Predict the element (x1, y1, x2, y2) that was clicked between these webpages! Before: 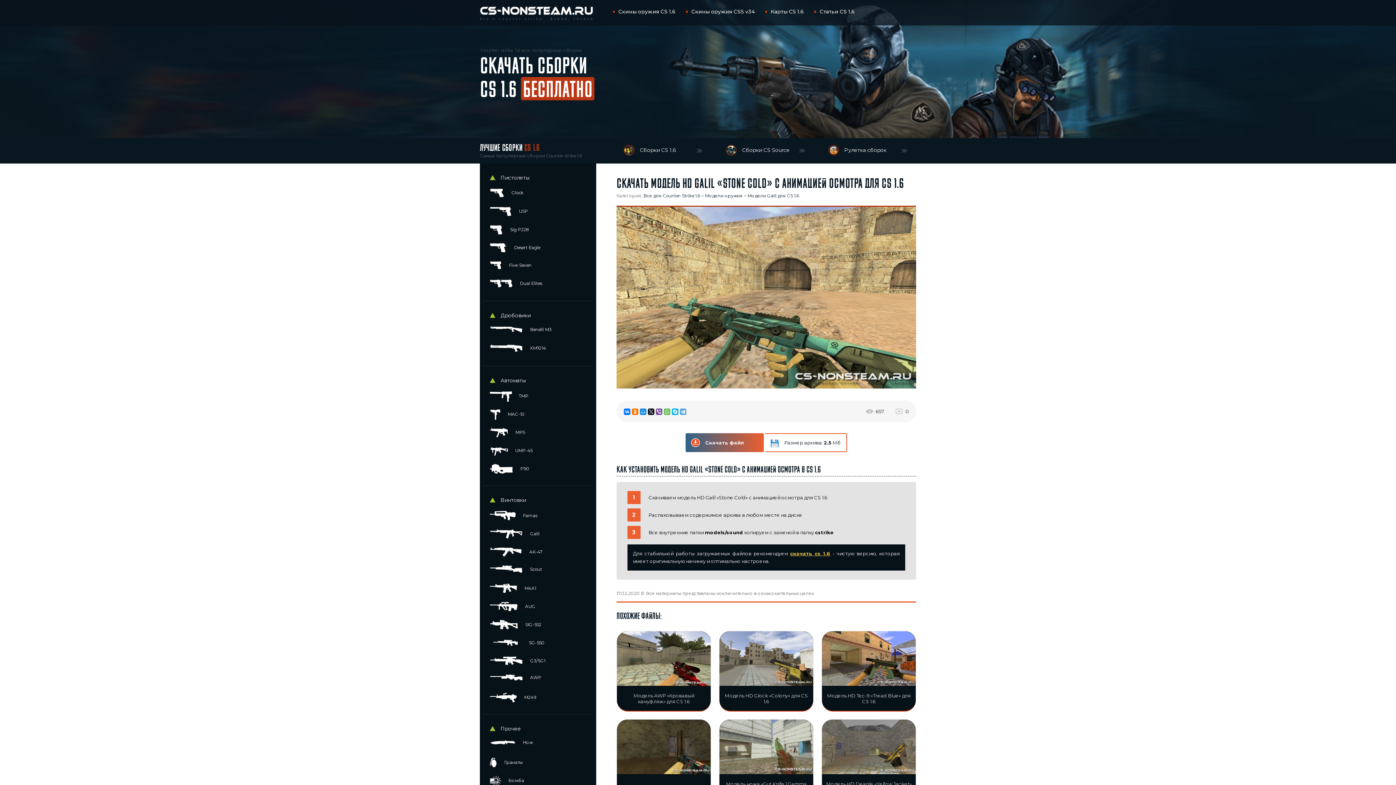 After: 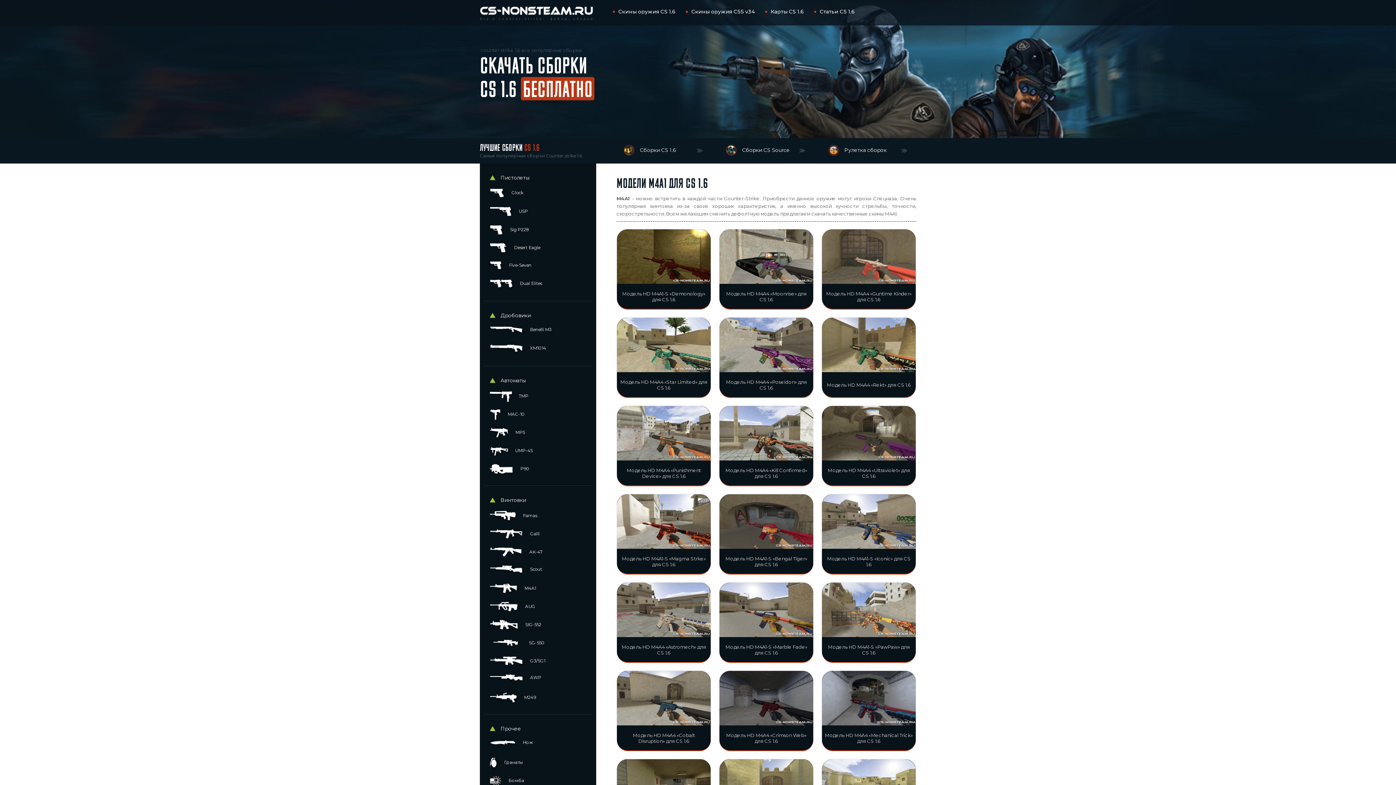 Action: label:  M4A1 bbox: (489, 583, 586, 594)